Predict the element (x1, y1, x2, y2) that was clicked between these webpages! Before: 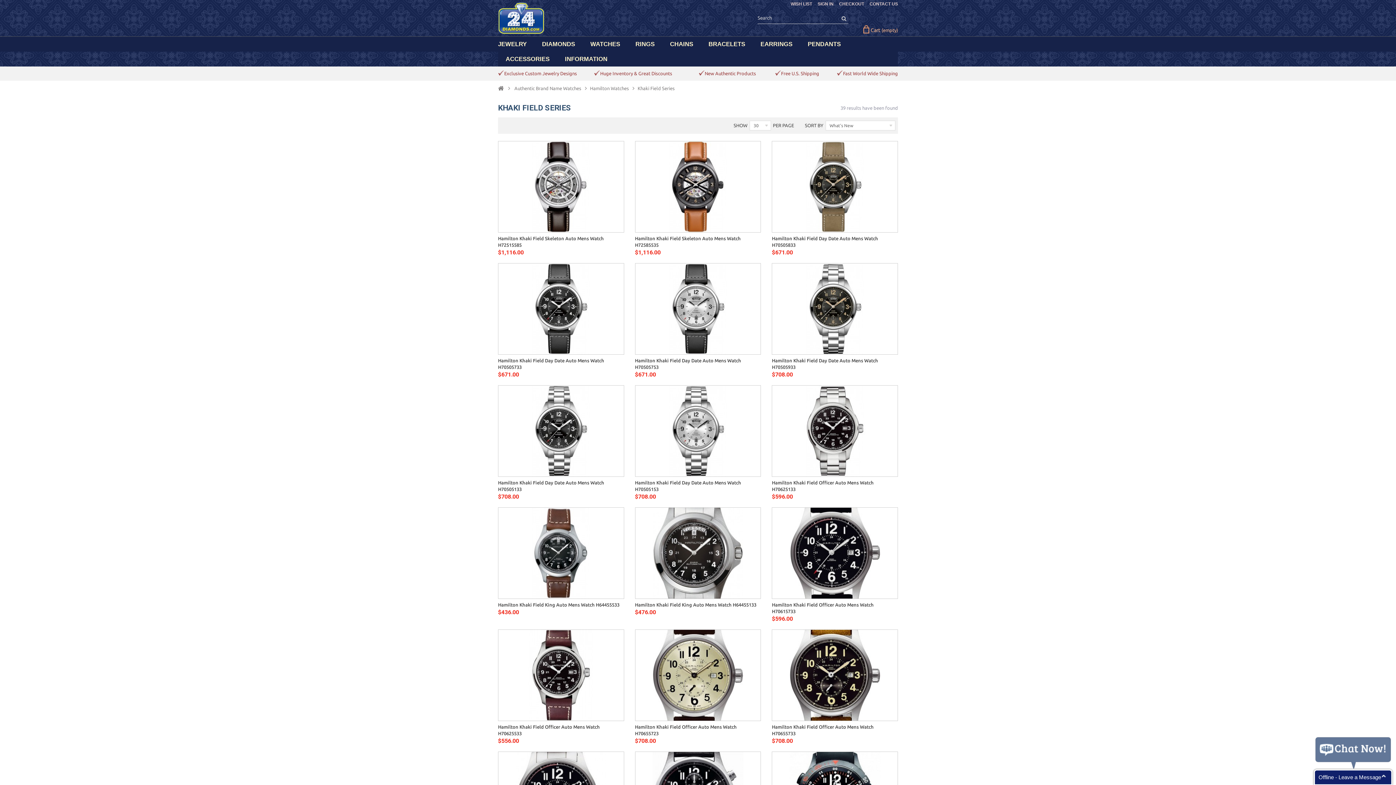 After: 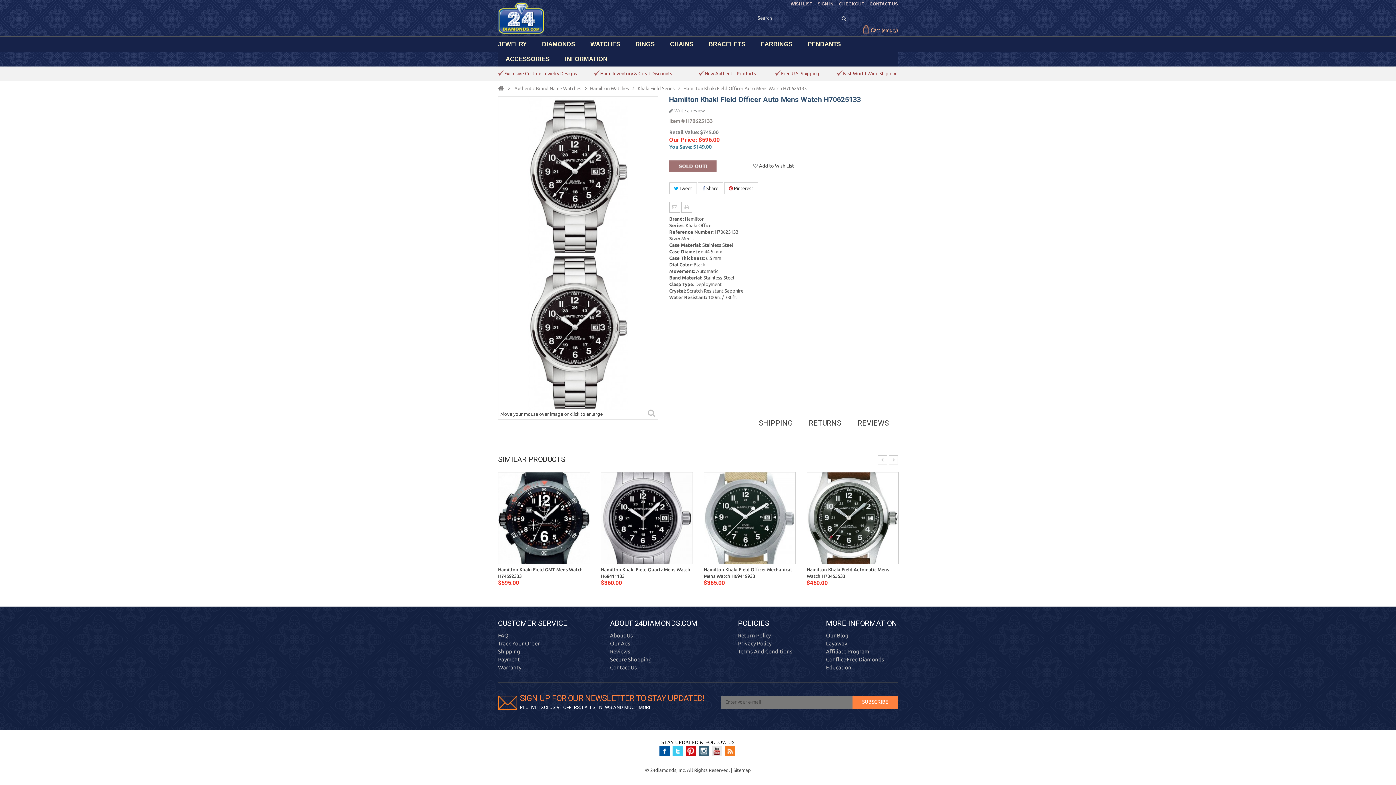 Action: bbox: (772, 479, 898, 492) label: Hamilton Khaki Field Officer Auto Mens Watch H70625133